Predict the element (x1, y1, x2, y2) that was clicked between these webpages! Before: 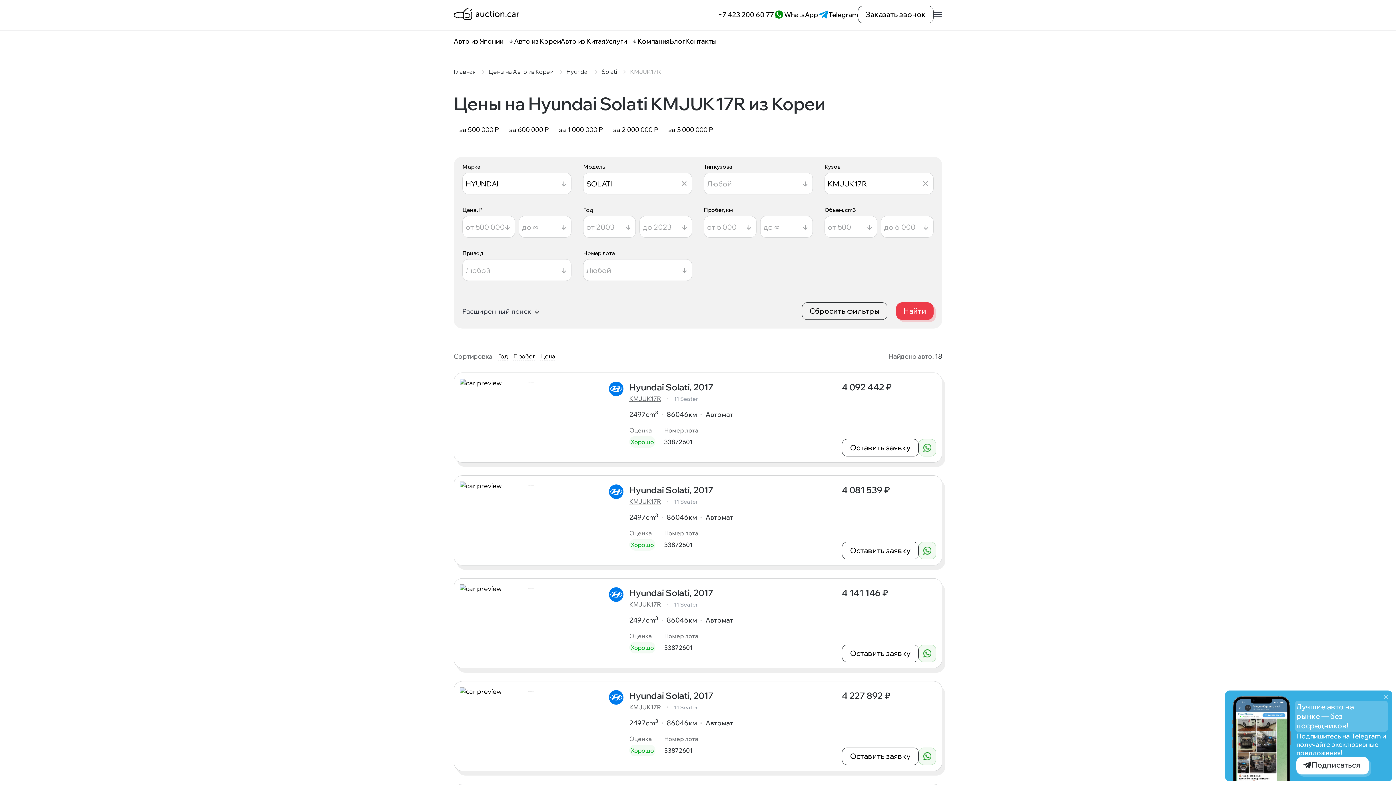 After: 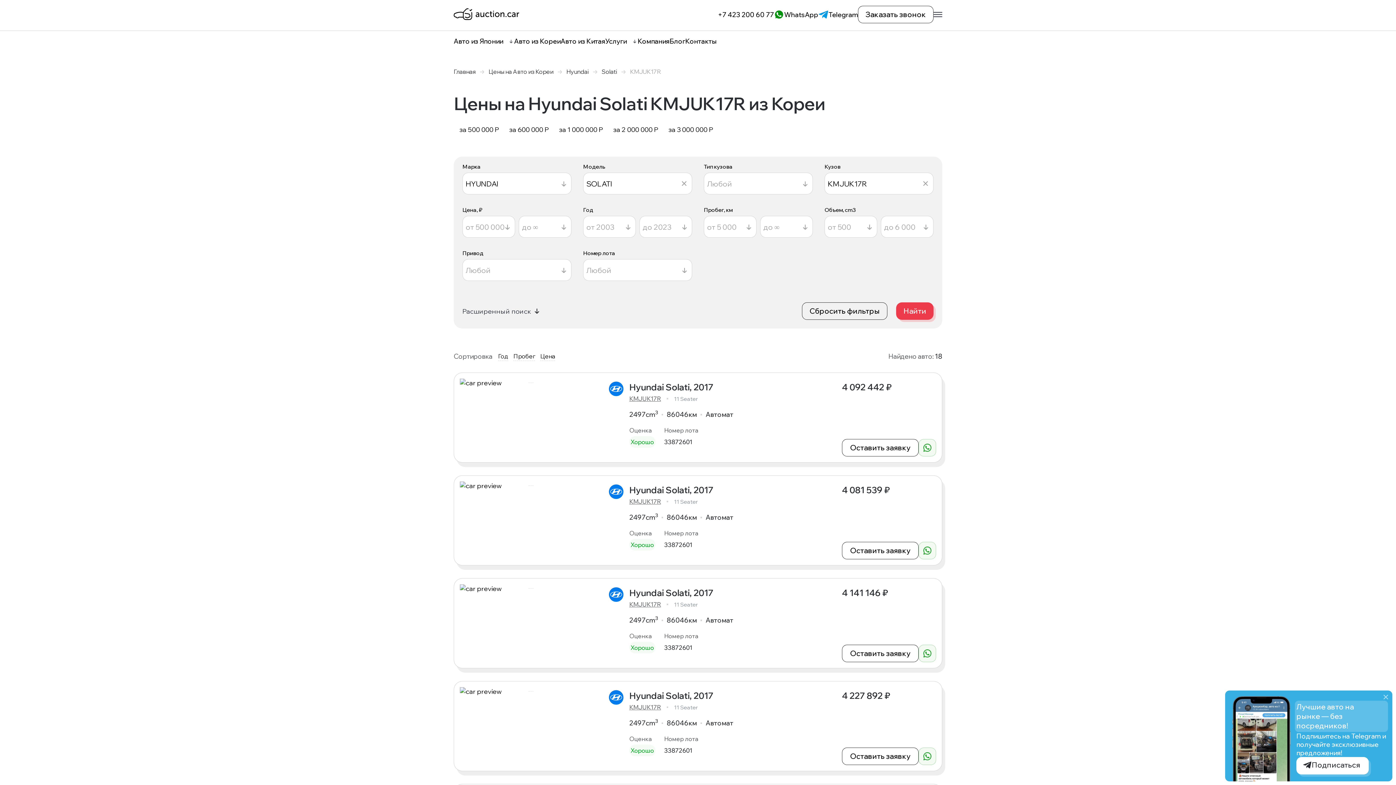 Action: bbox: (918, 439, 936, 456)